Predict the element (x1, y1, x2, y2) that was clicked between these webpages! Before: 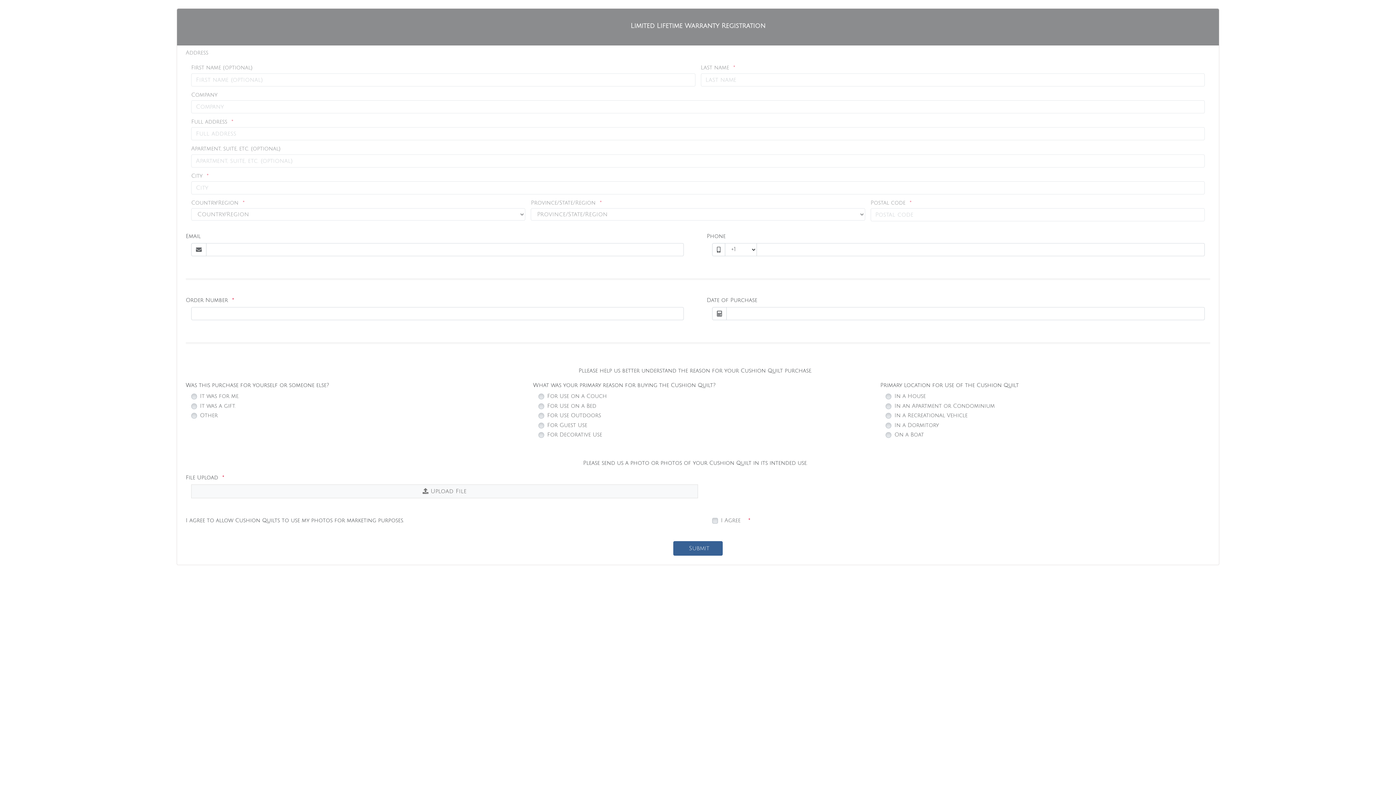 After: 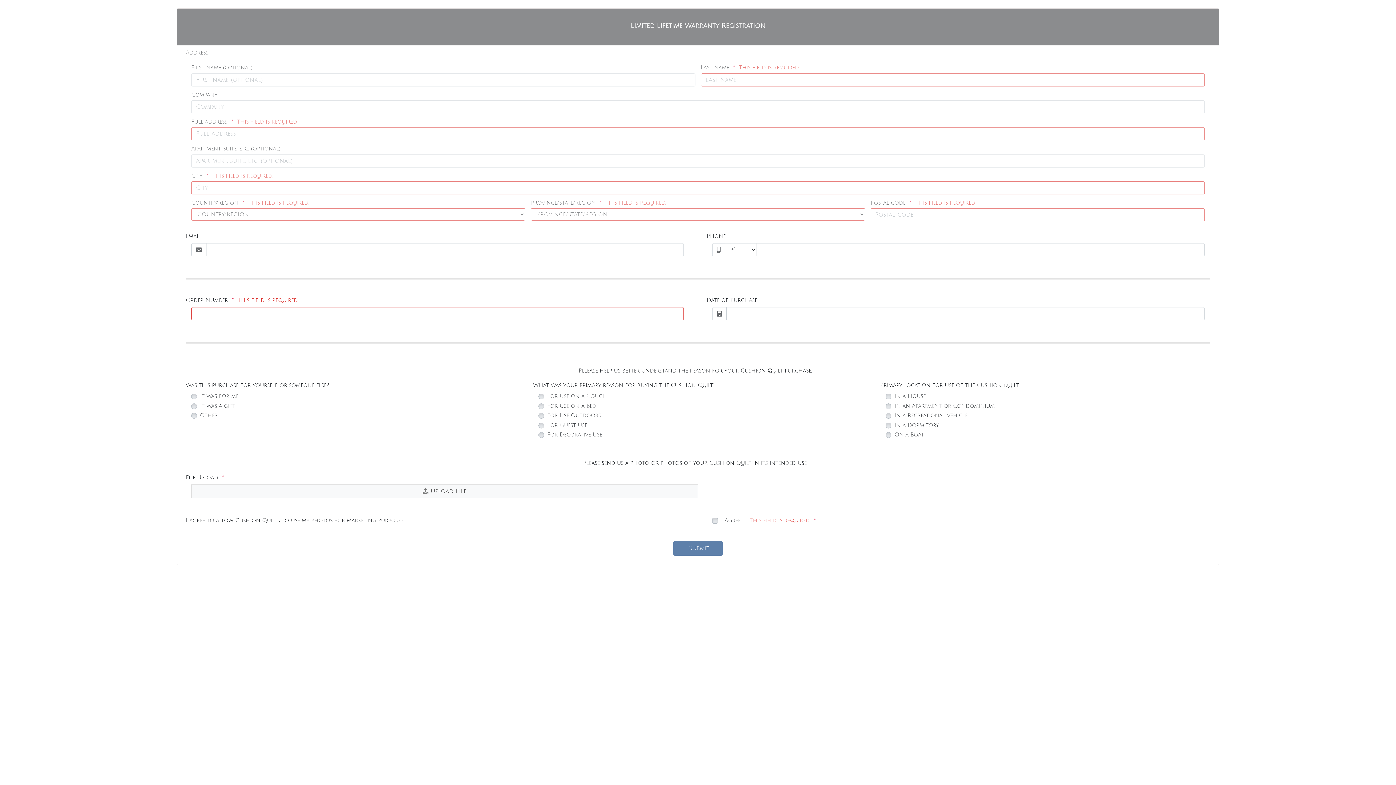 Action: bbox: (673, 541, 722, 555) label:  Submit